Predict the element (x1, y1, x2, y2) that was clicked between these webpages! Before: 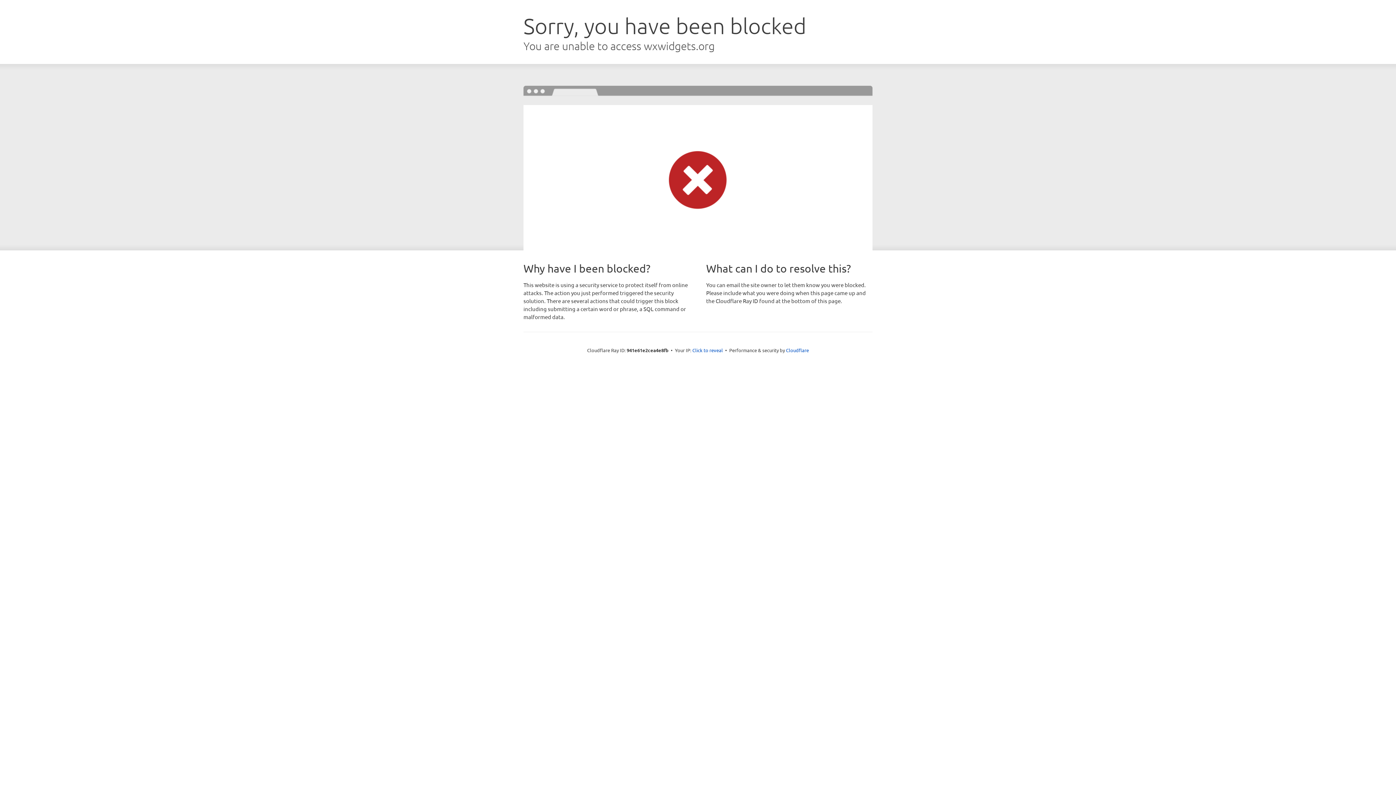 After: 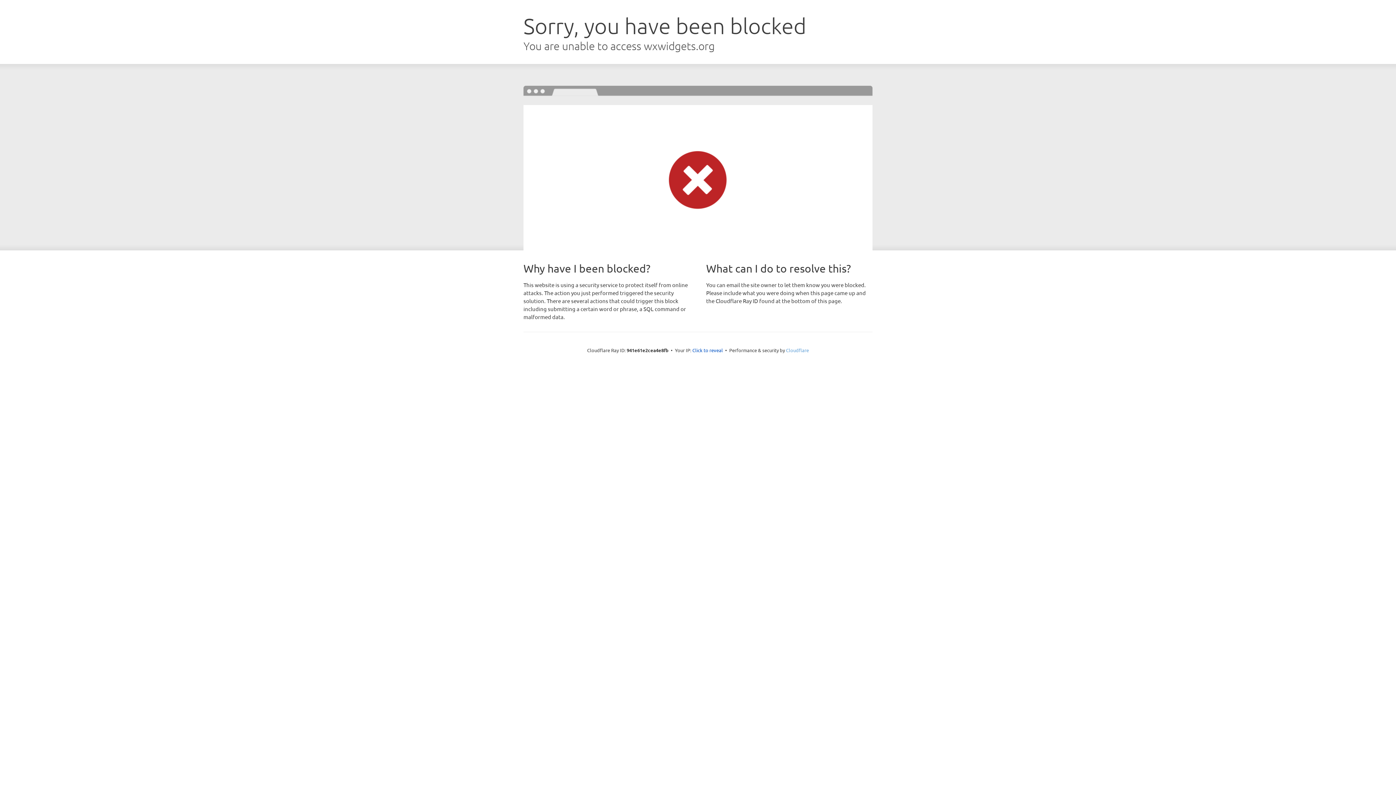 Action: label: Cloudflare bbox: (786, 347, 809, 353)